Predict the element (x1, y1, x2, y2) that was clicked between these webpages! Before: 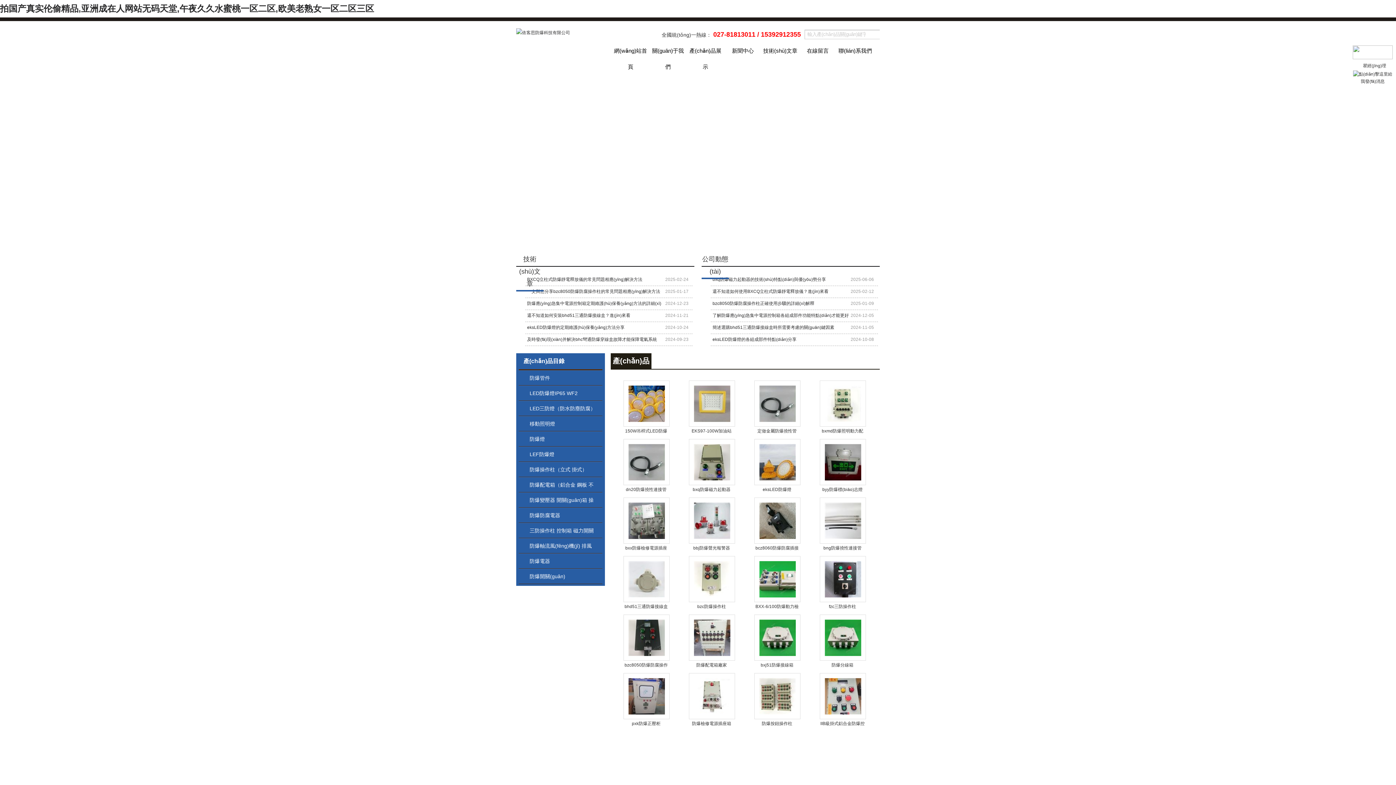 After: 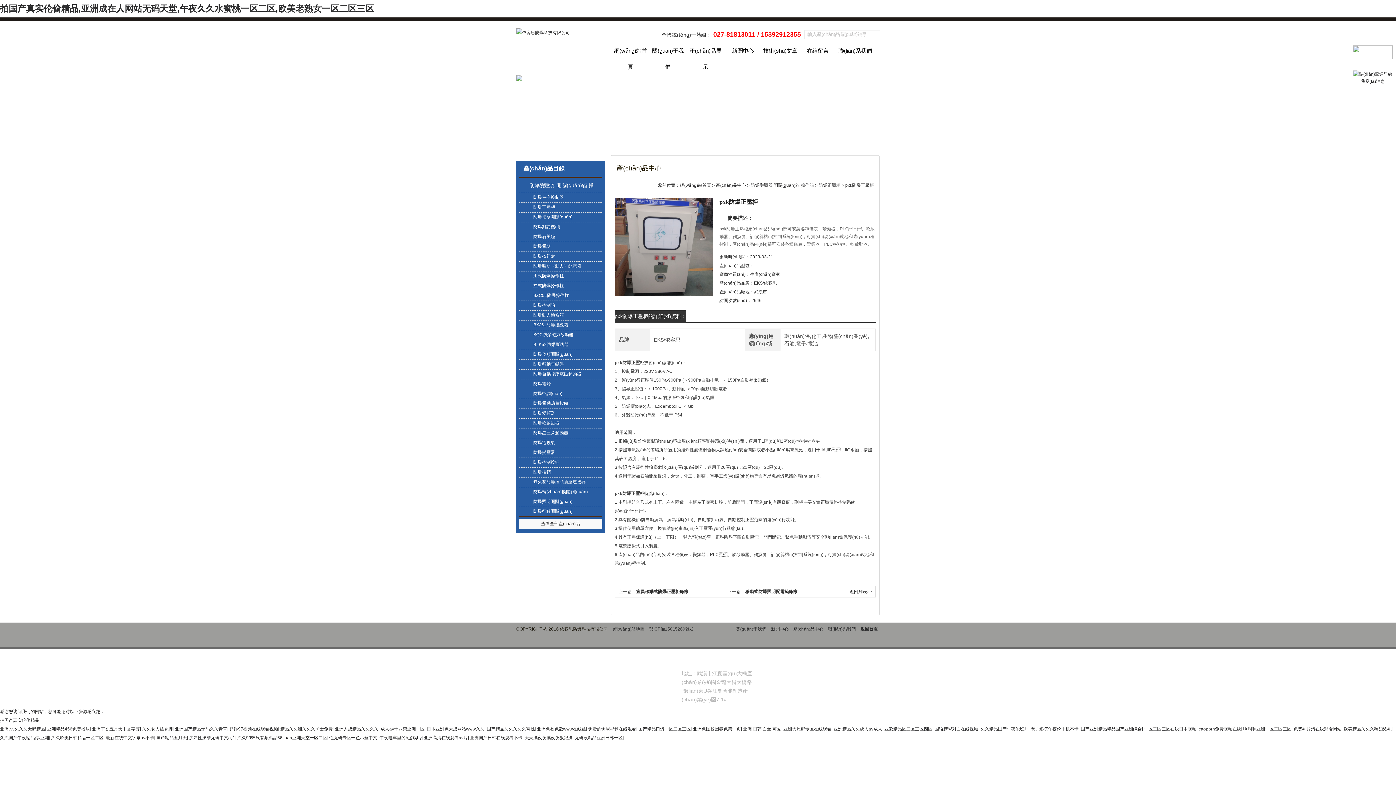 Action: bbox: (632, 721, 660, 726) label: pxk防爆正壓柜